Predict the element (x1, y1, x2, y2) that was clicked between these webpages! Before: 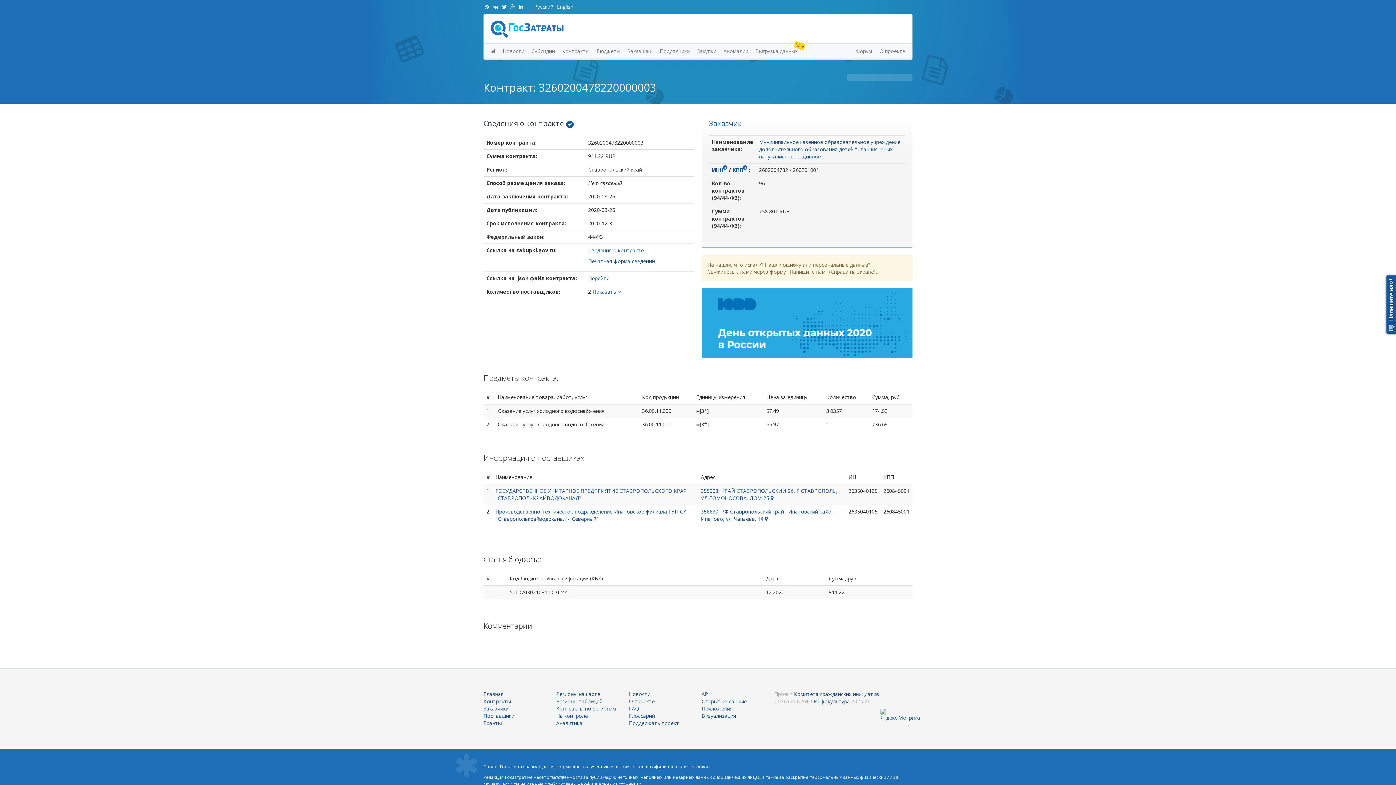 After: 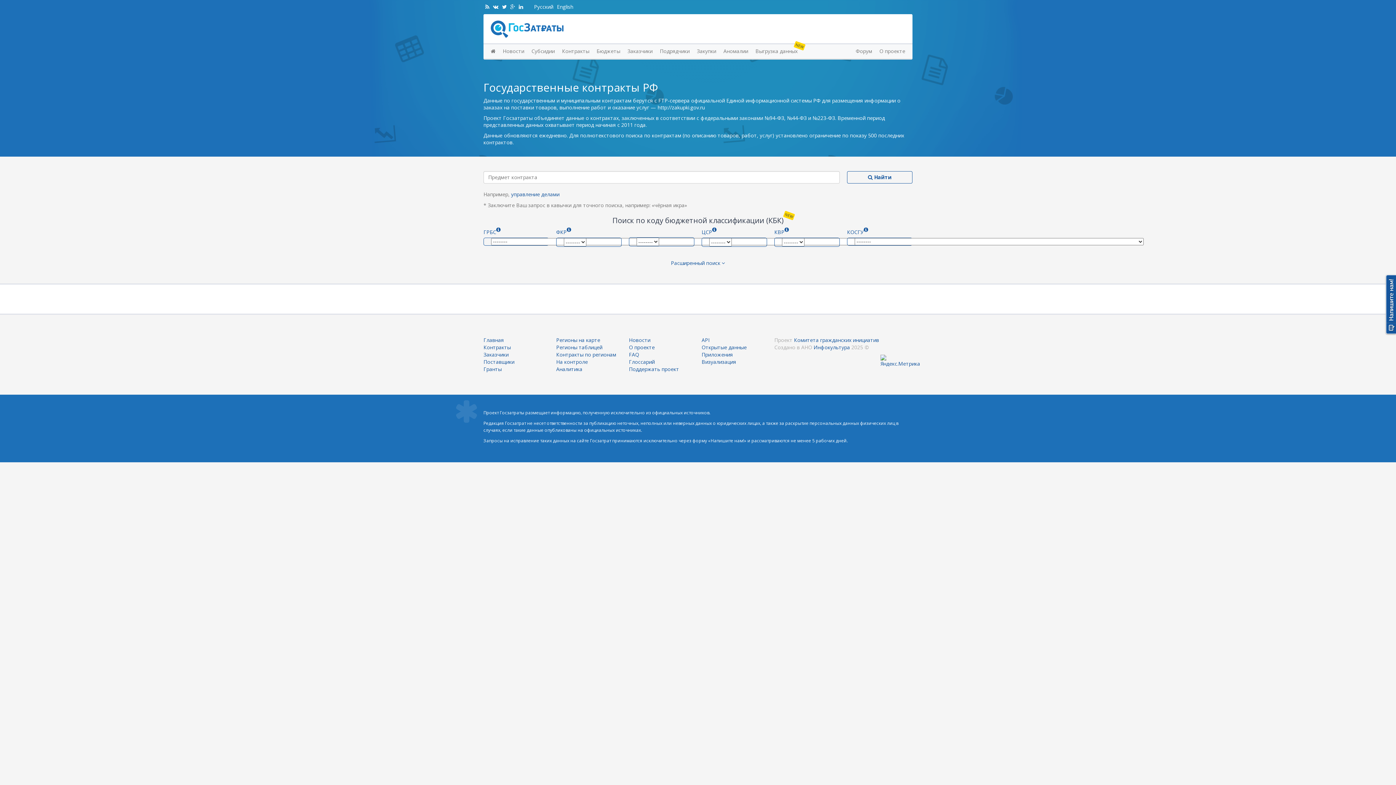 Action: bbox: (483, 699, 510, 704) label: Контракты